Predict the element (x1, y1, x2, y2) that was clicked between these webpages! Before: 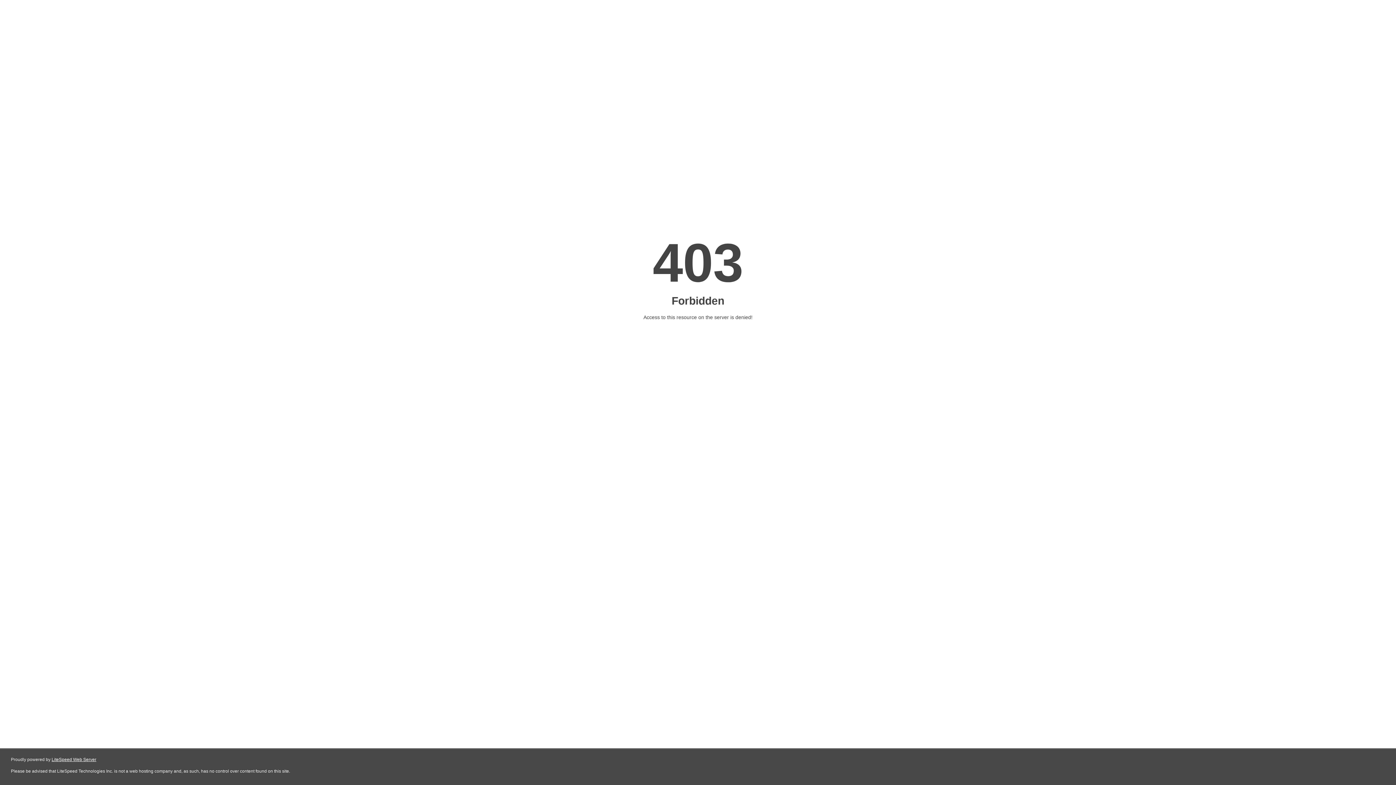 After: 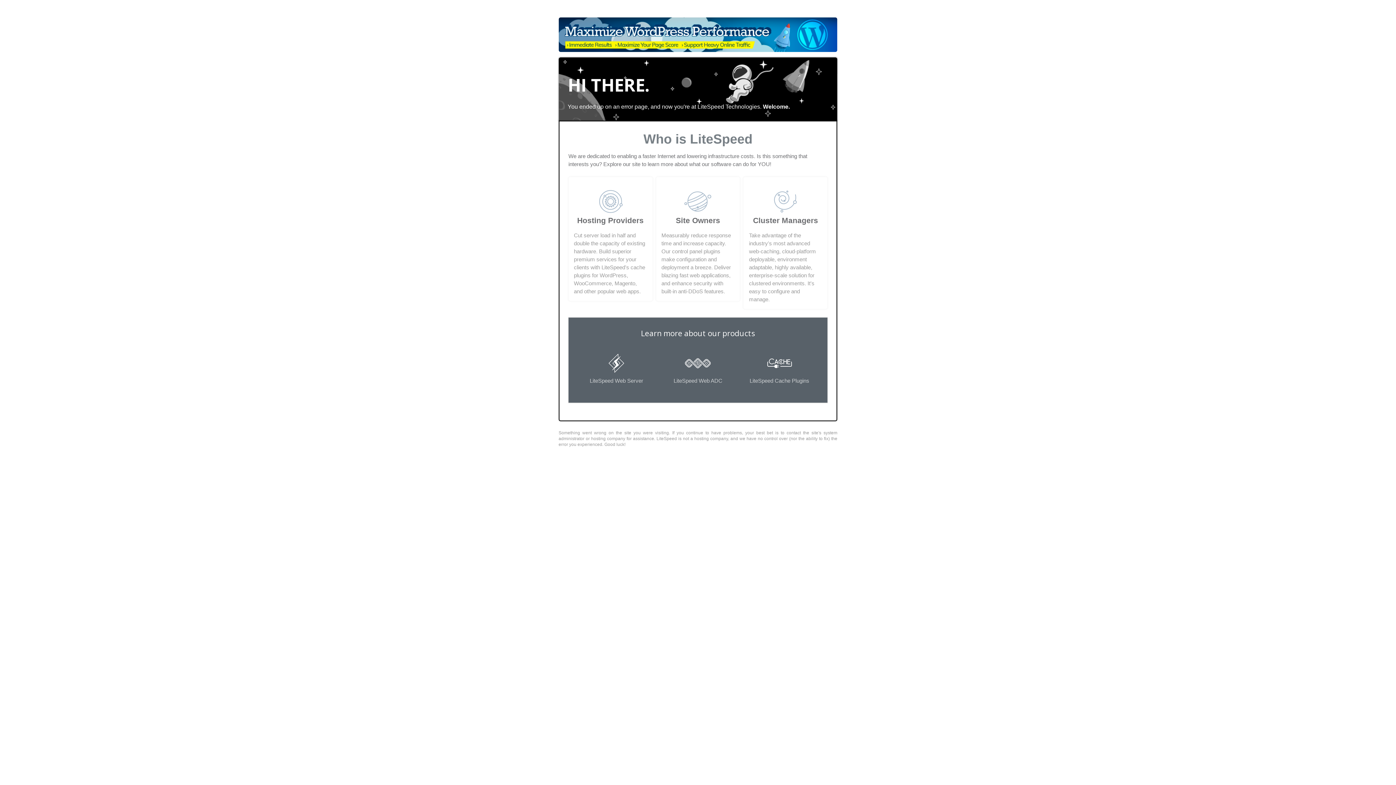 Action: bbox: (51, 757, 96, 762) label: LiteSpeed Web Server